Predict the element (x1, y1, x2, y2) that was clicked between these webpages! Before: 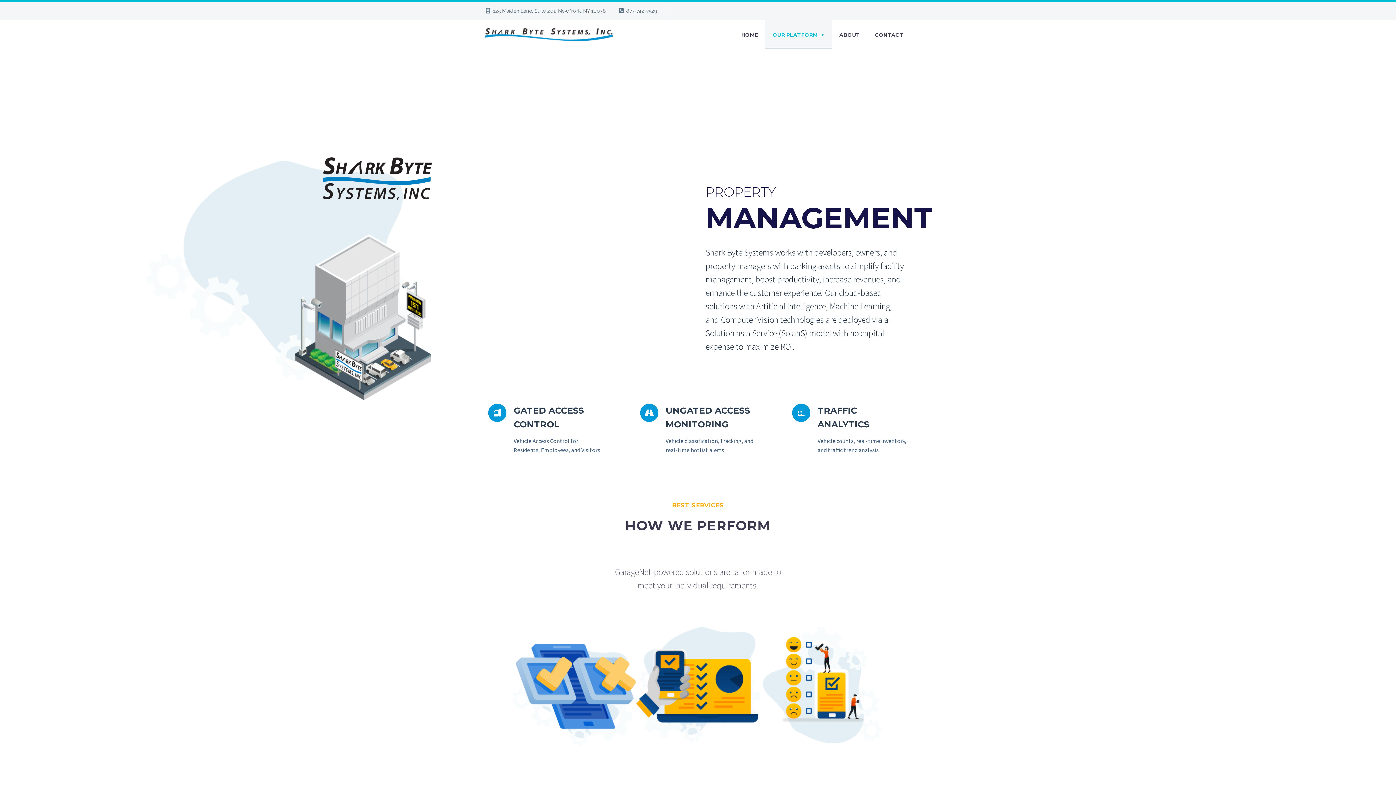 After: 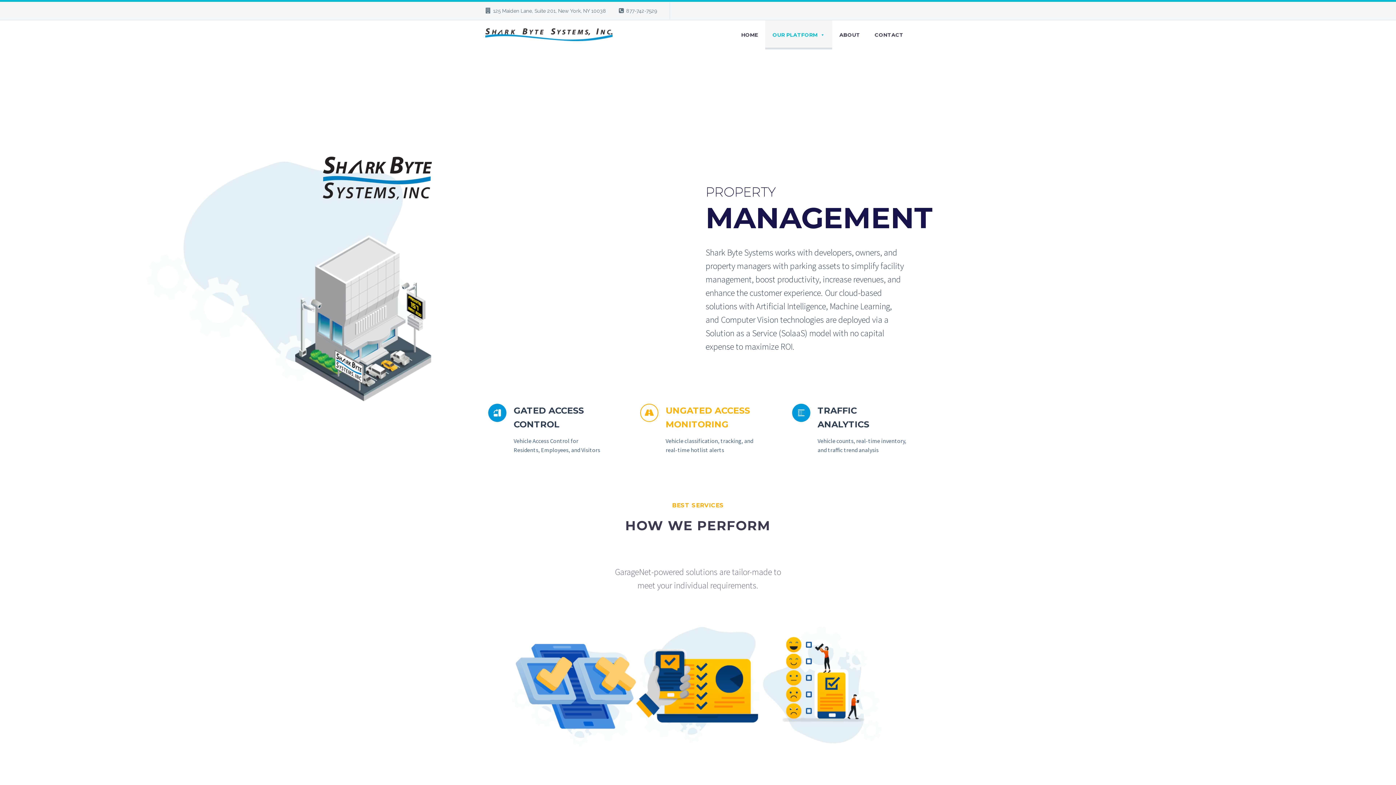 Action: bbox: (622, 385, 774, 472)